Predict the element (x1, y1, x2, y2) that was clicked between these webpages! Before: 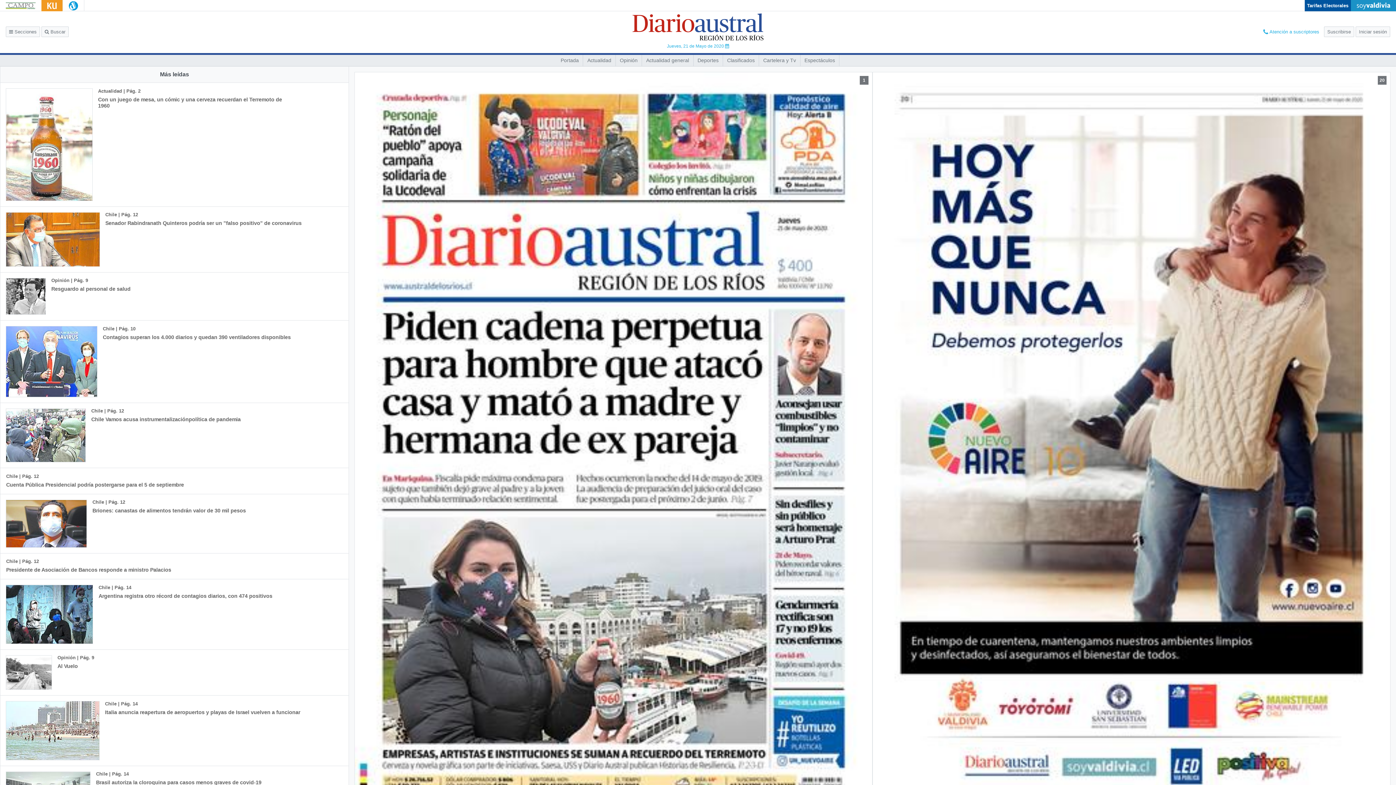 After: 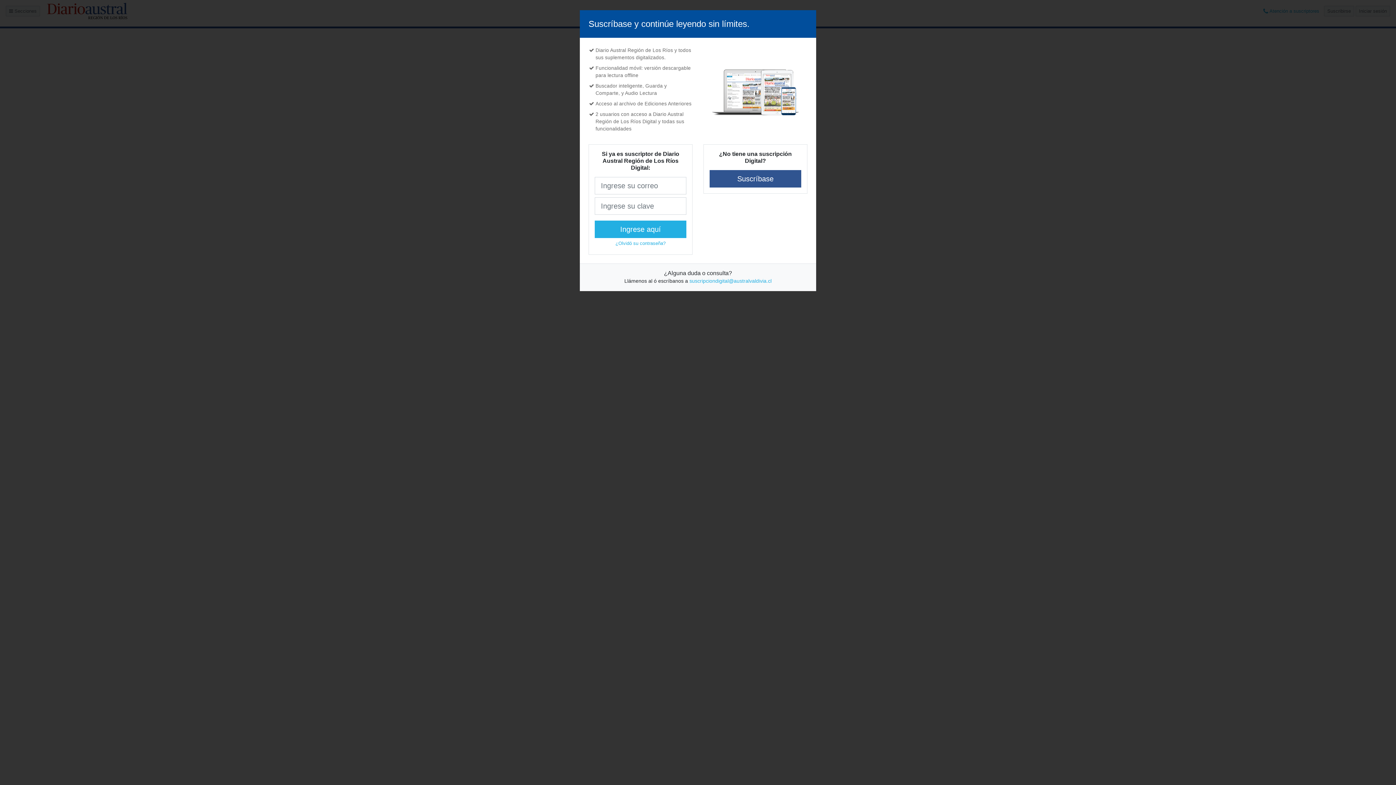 Action: label: Deportes bbox: (693, 54, 722, 66)